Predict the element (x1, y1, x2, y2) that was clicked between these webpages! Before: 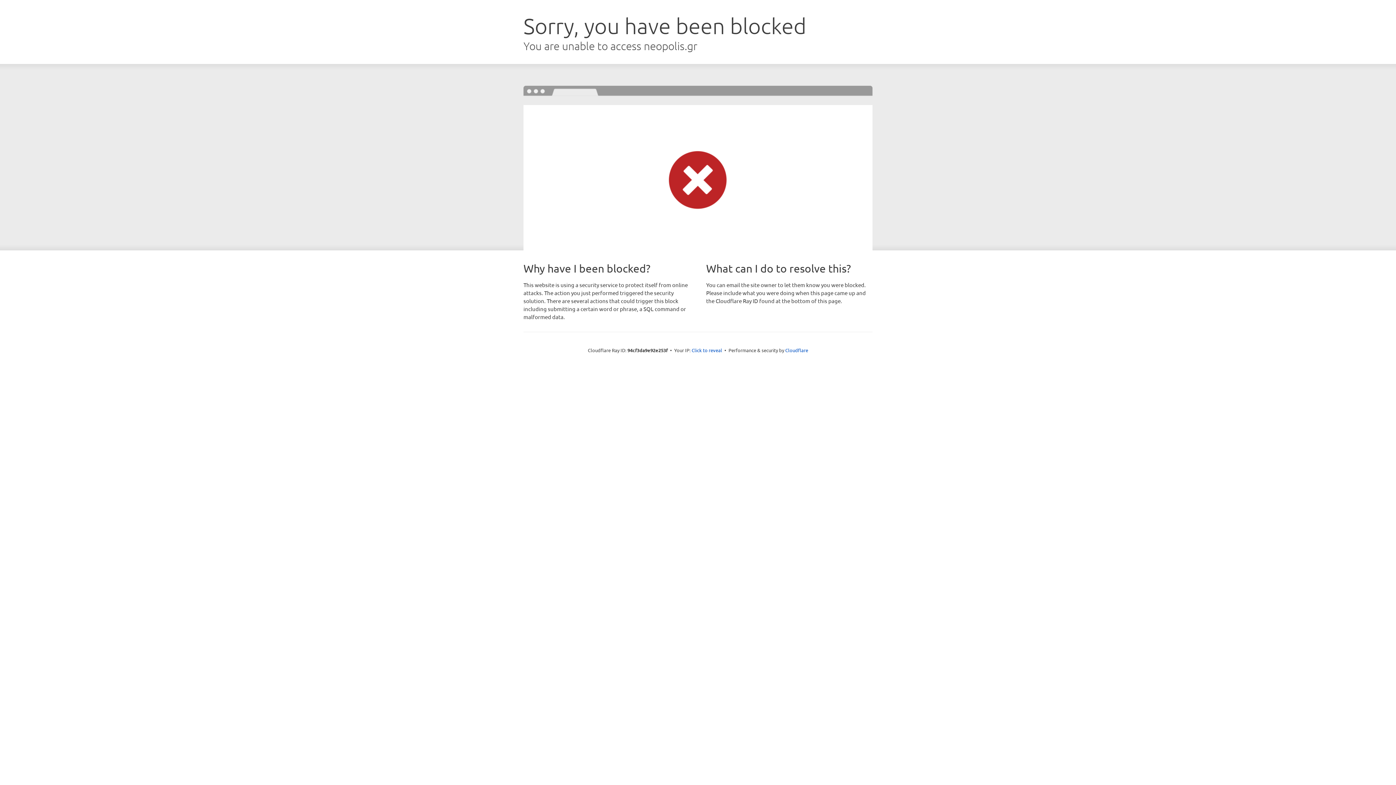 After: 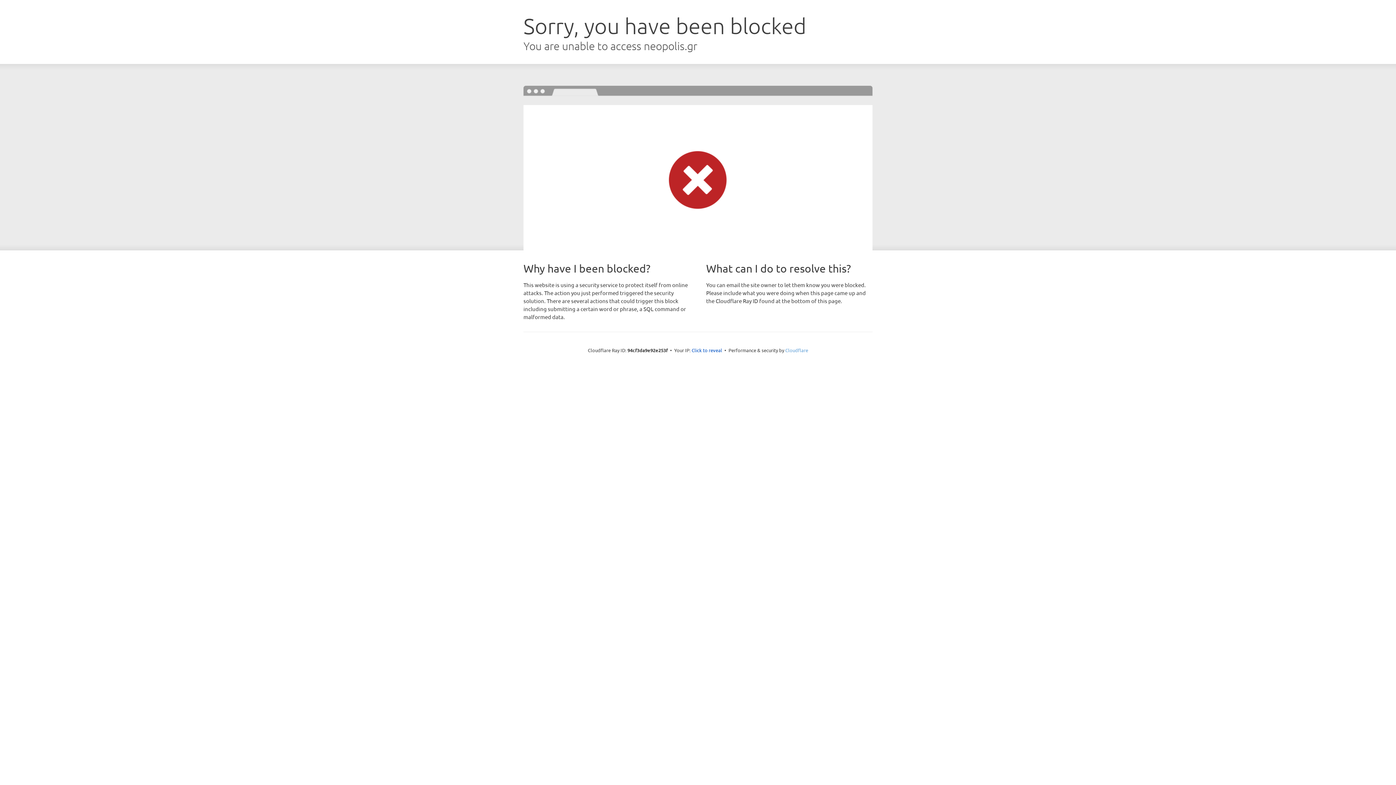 Action: bbox: (785, 347, 808, 353) label: Cloudflare